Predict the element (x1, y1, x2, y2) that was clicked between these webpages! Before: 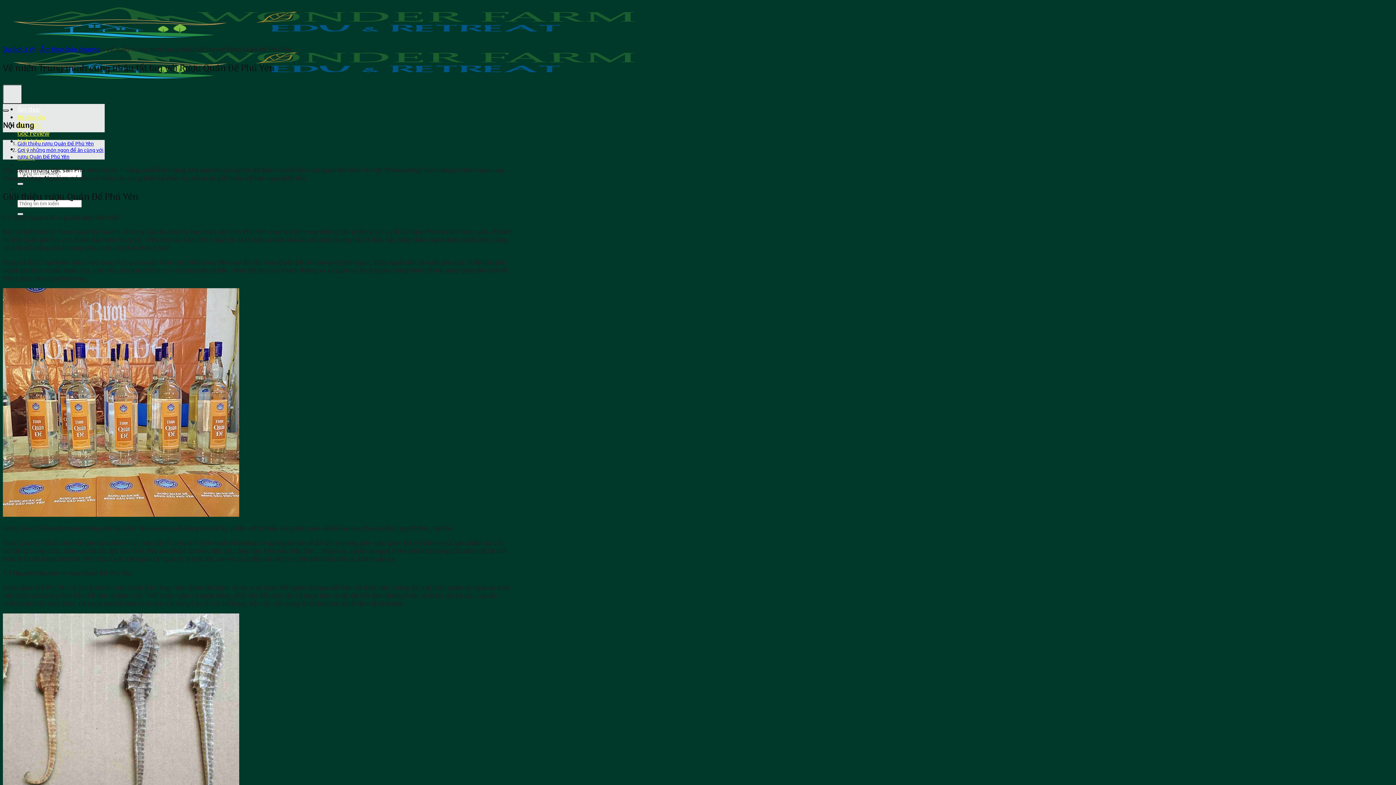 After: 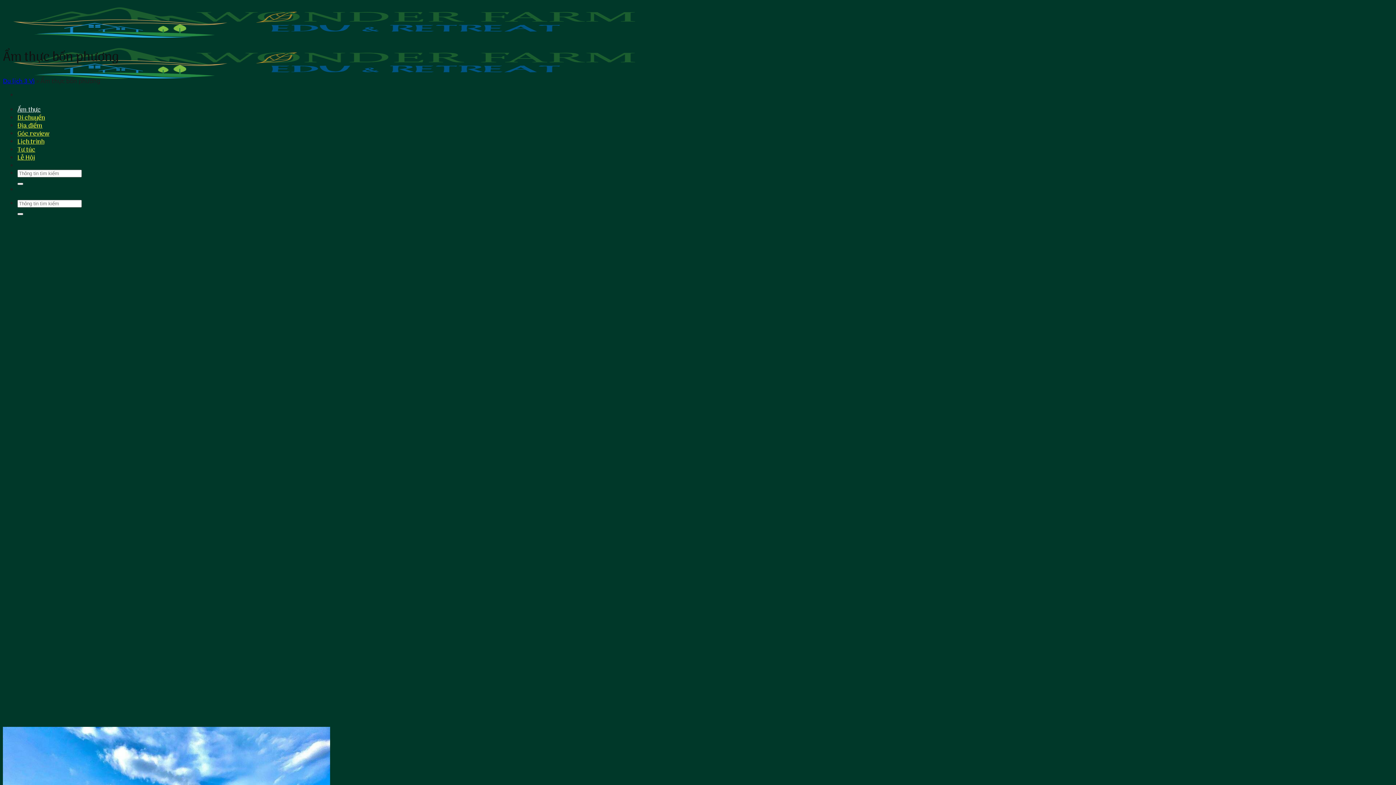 Action: label: Ẩm thực bốn phương bbox: (40, 45, 100, 52)